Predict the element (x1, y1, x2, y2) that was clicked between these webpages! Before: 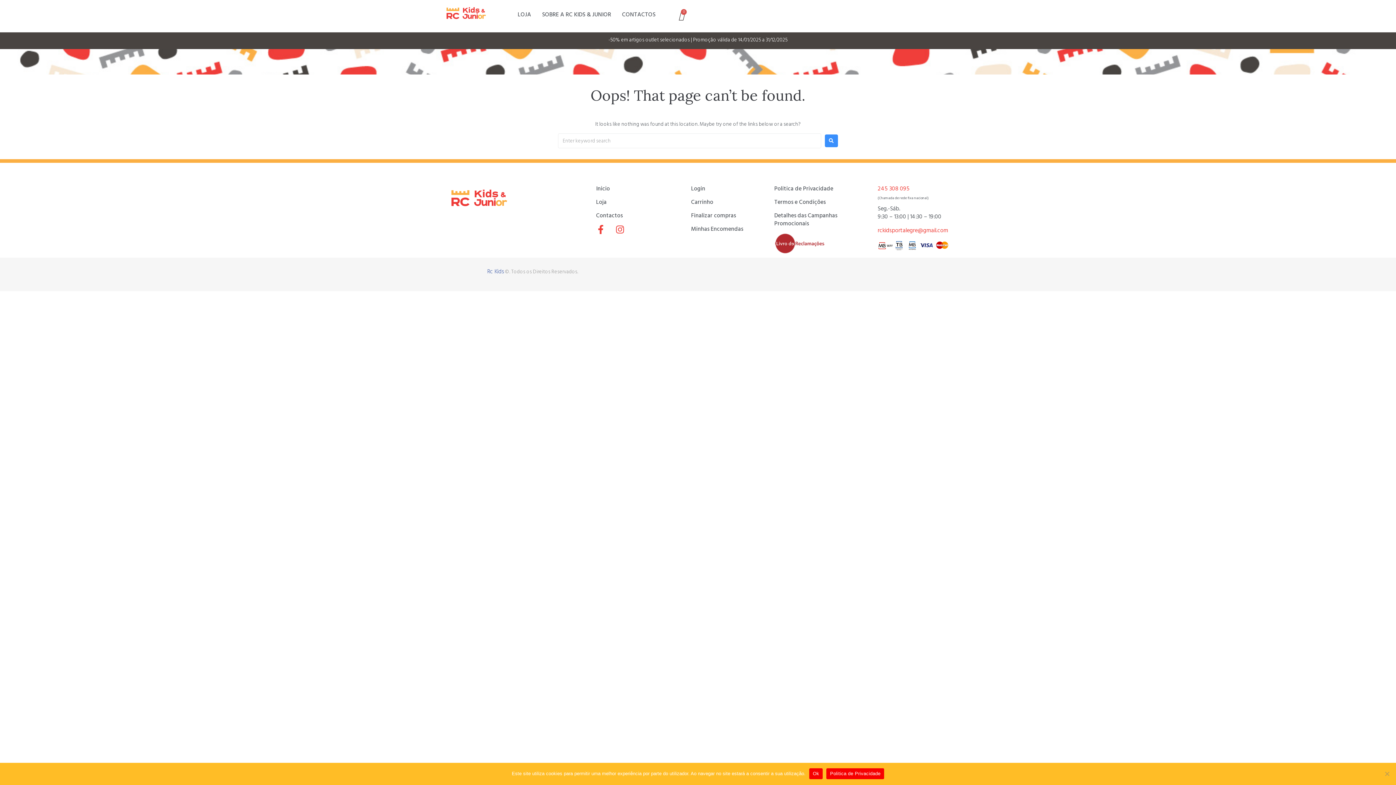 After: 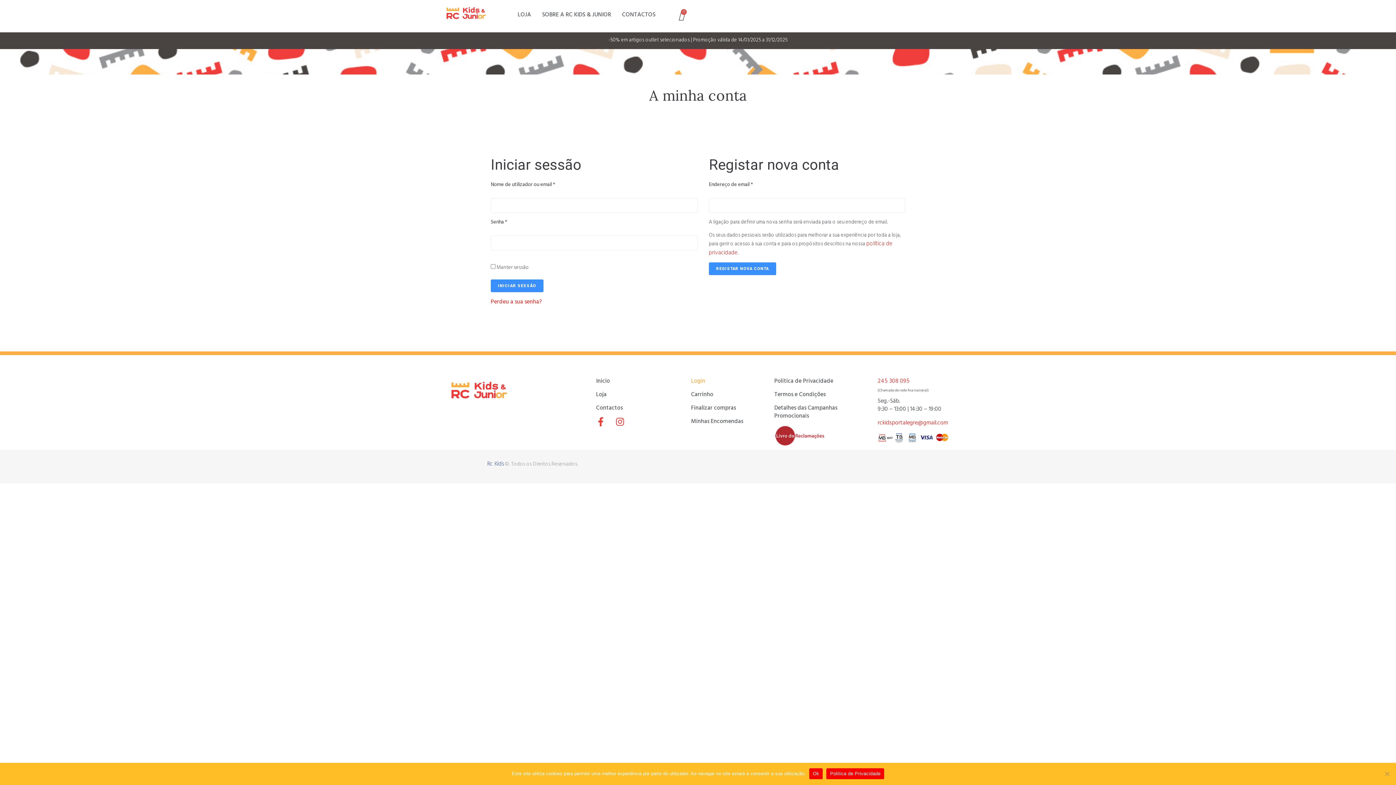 Action: bbox: (661, 11, 670, 20)